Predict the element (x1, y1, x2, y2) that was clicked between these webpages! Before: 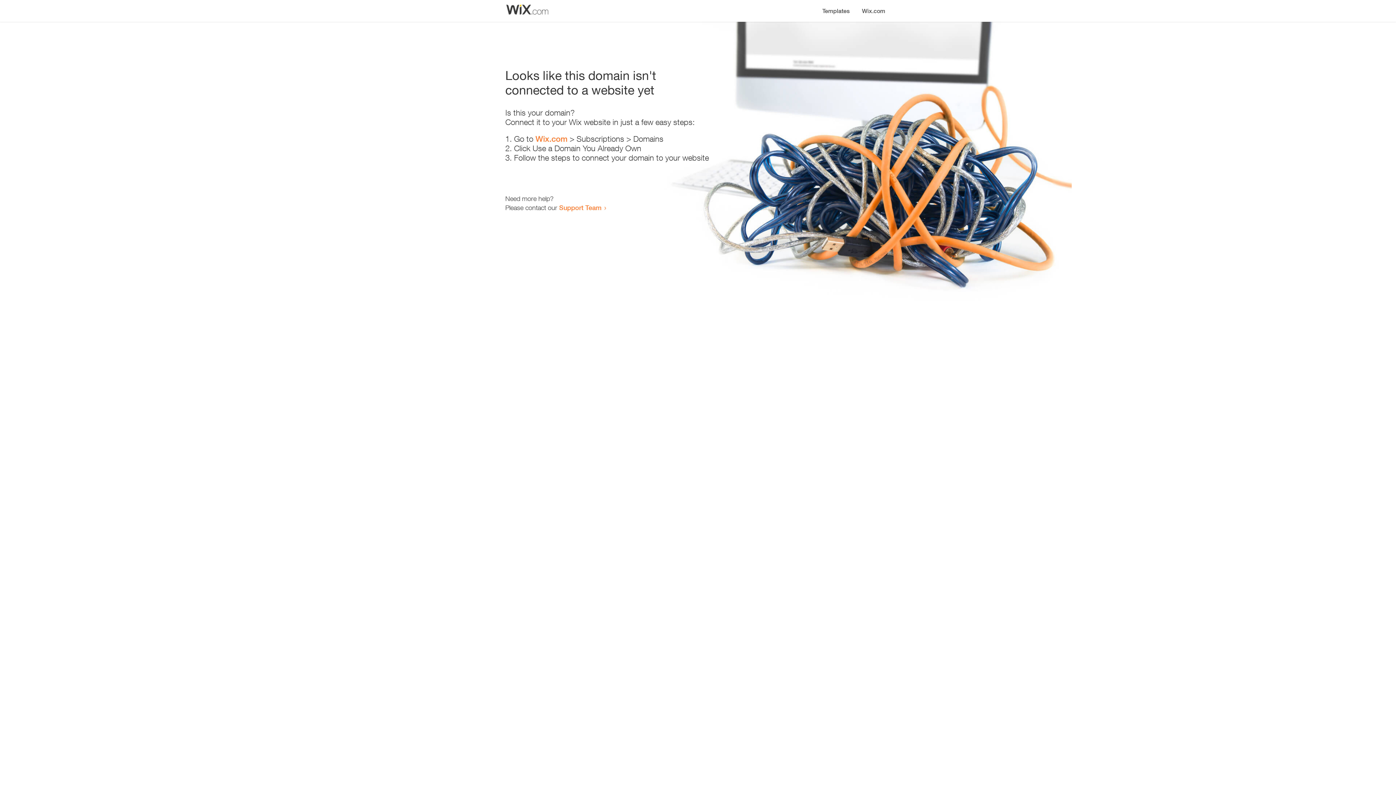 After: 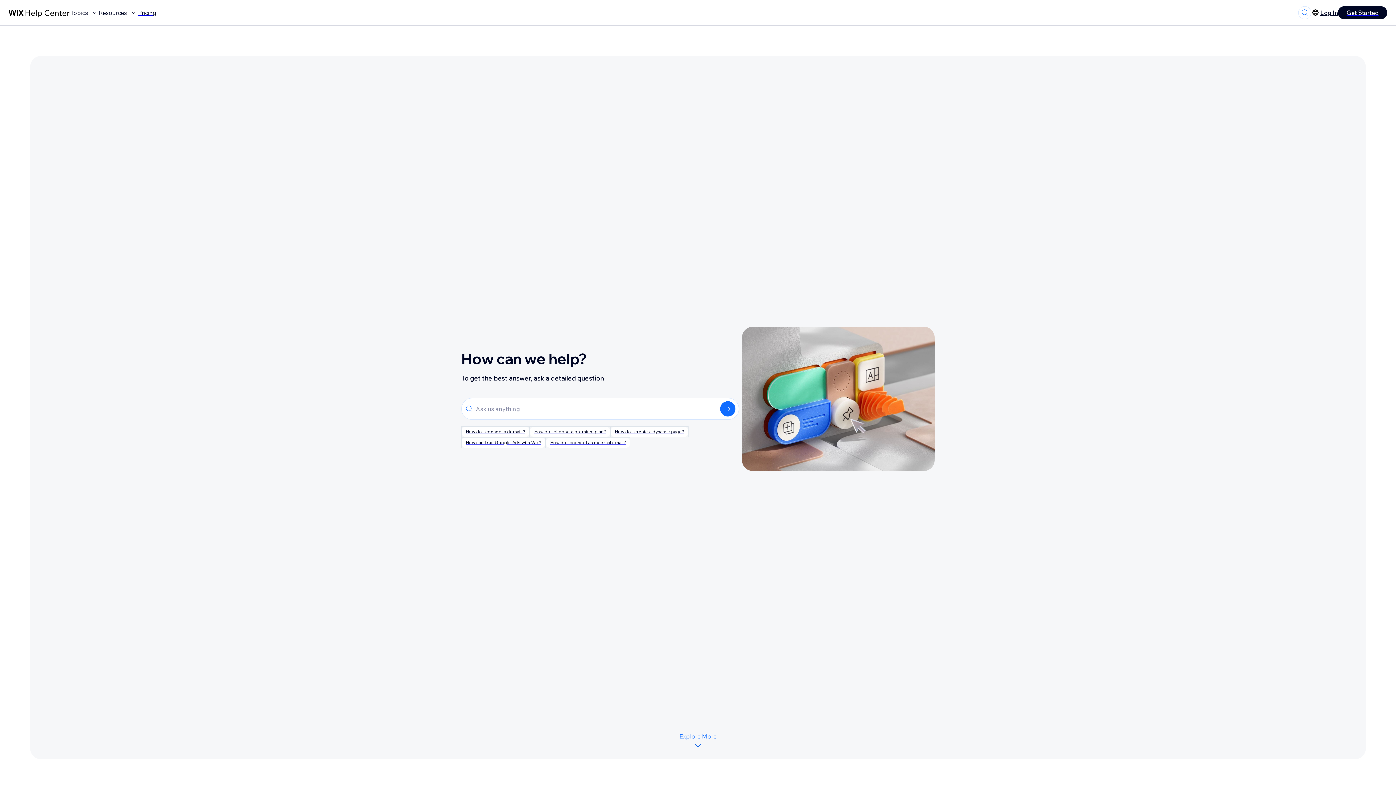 Action: bbox: (559, 203, 601, 211) label: Support Team